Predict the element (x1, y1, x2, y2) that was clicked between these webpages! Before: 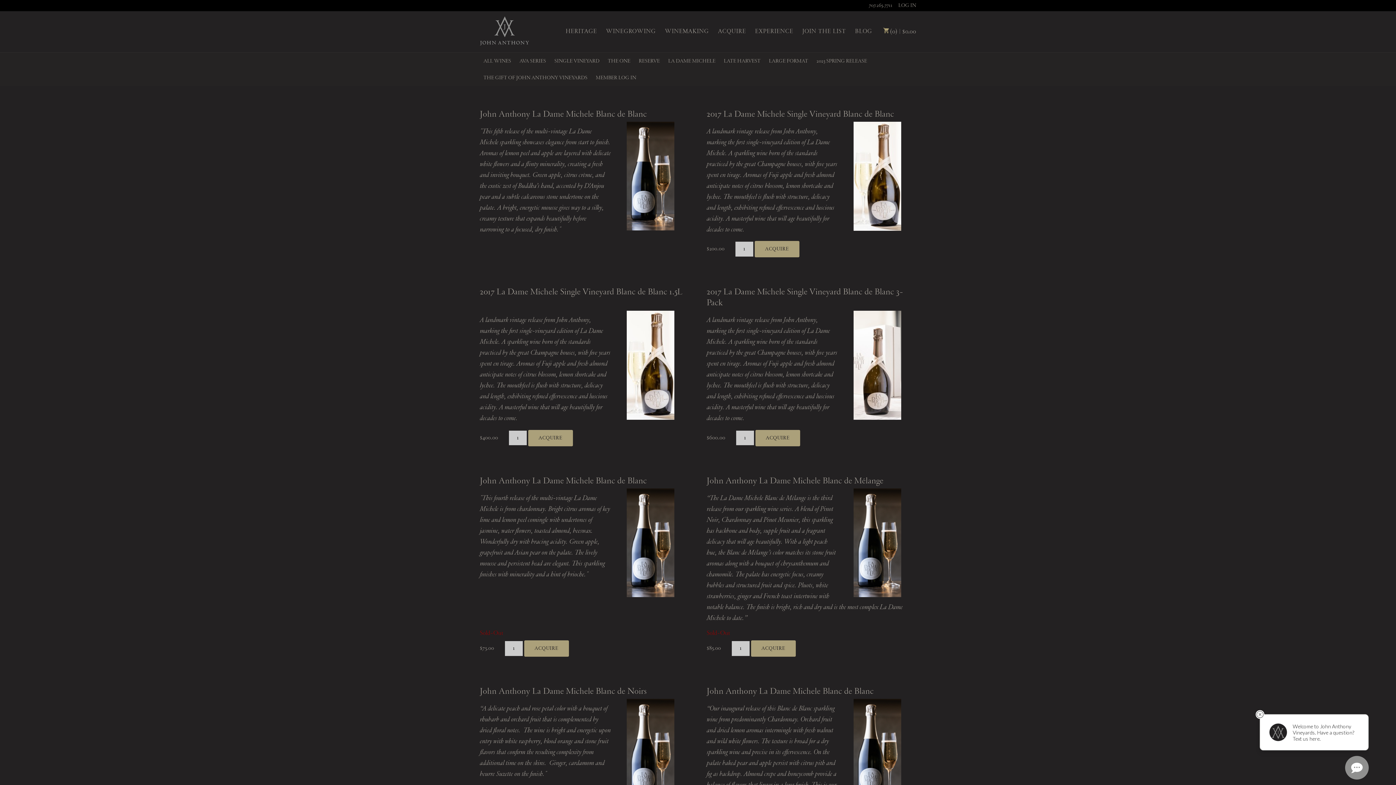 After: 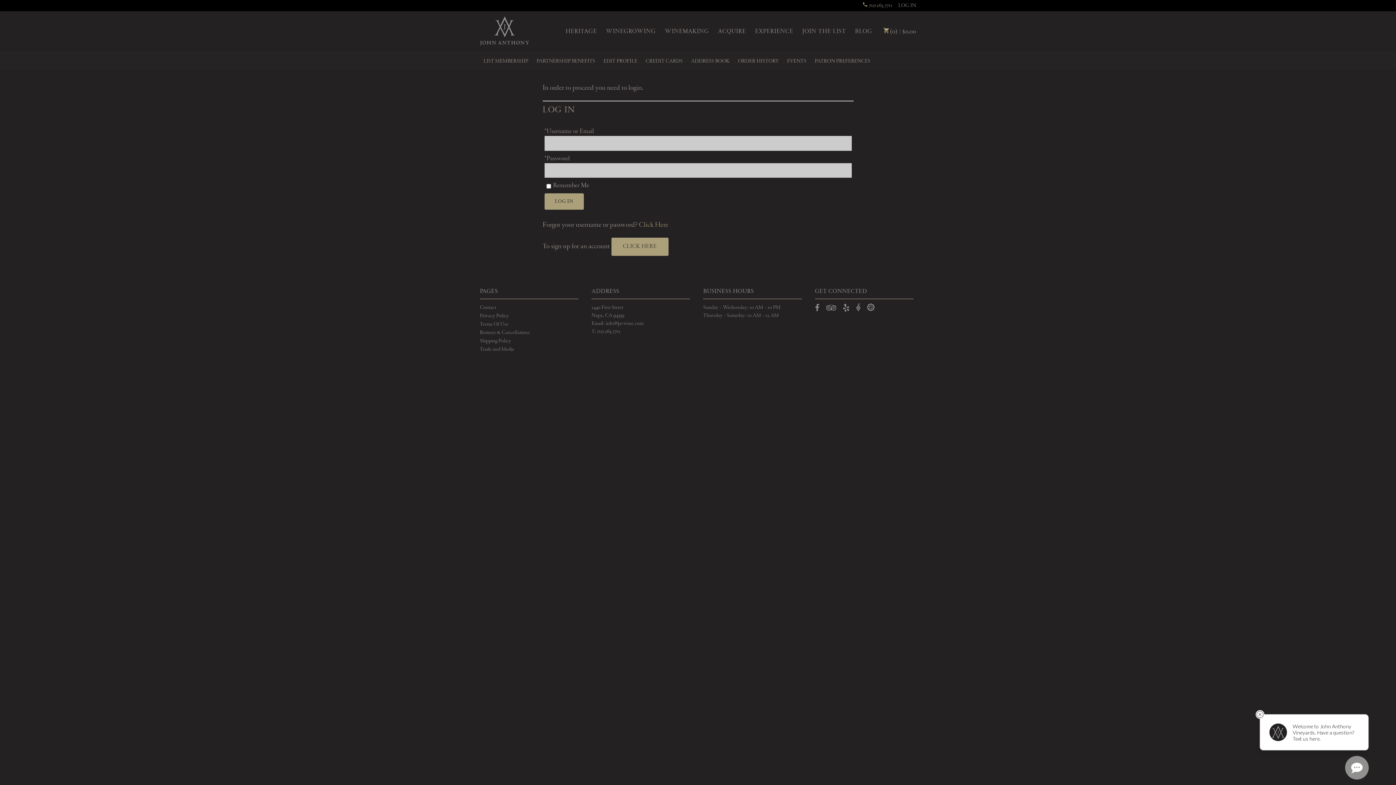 Action: bbox: (596, 74, 636, 81) label: MEMBER LOG IN